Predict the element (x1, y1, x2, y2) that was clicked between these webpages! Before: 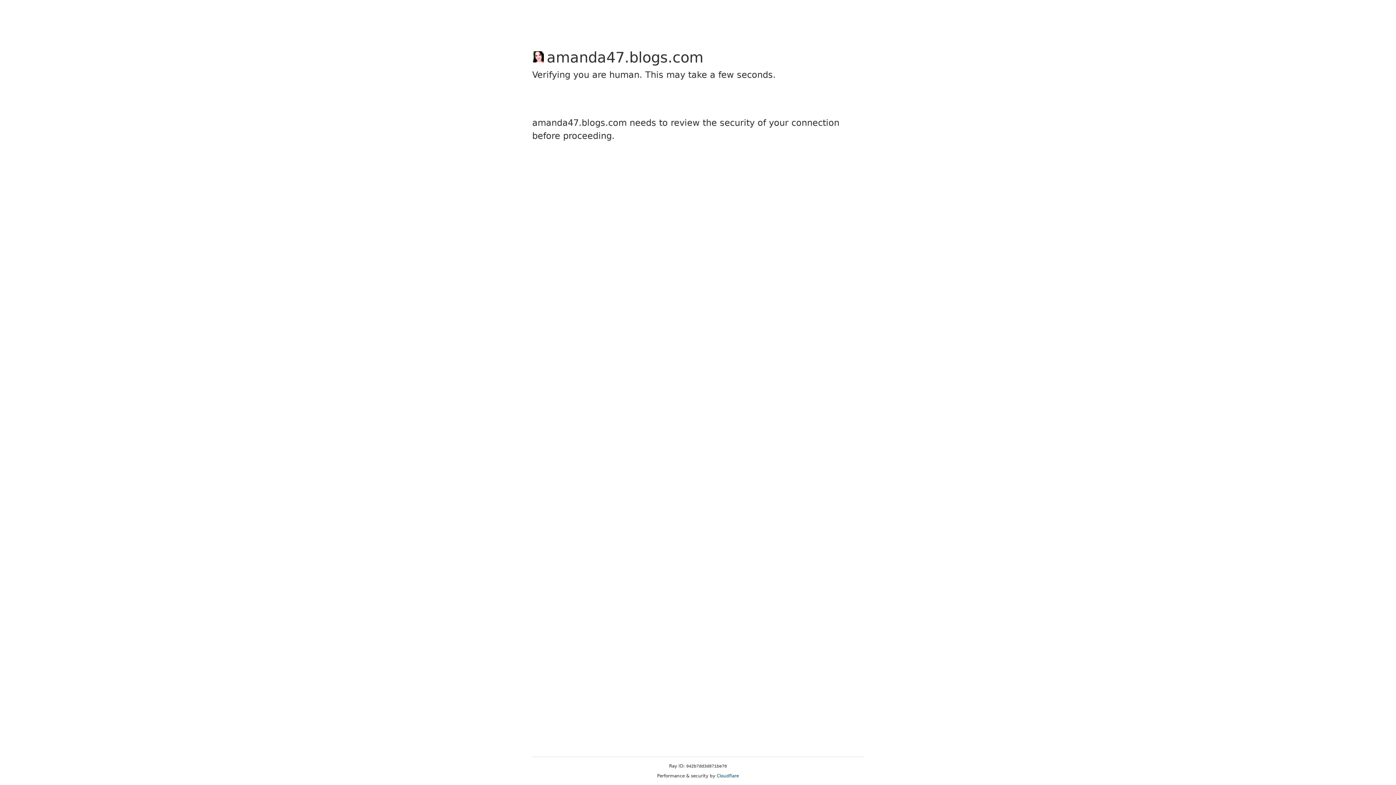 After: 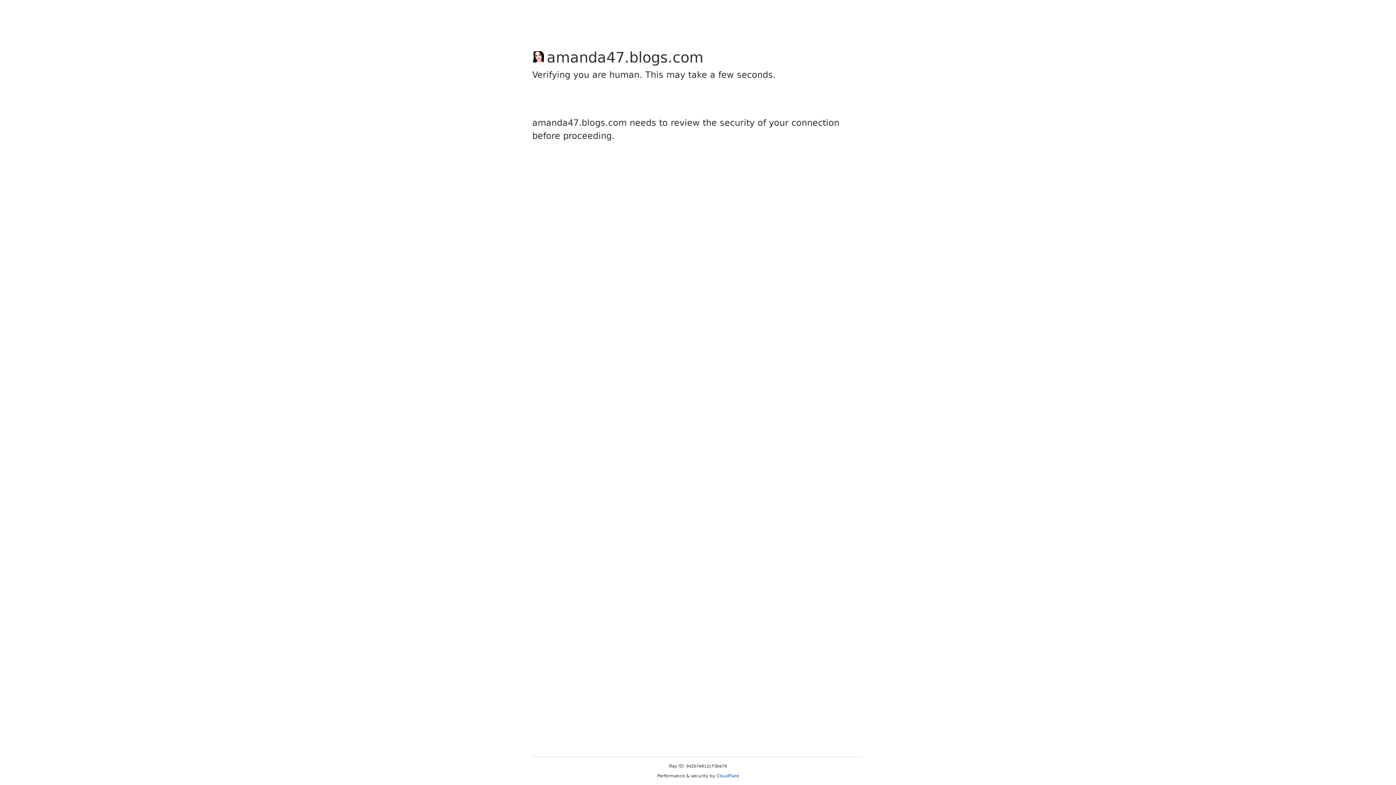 Action: label: Cloudflare bbox: (716, 773, 739, 778)